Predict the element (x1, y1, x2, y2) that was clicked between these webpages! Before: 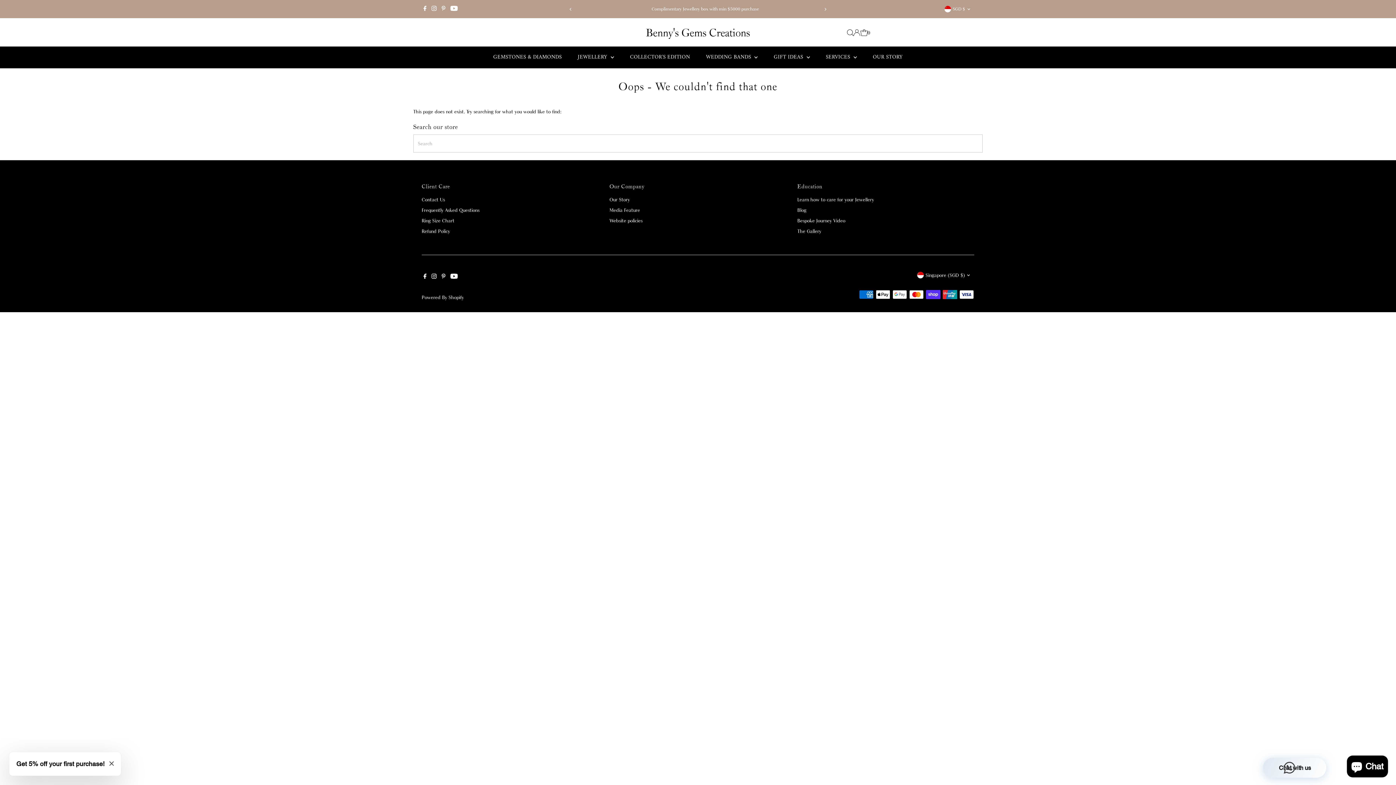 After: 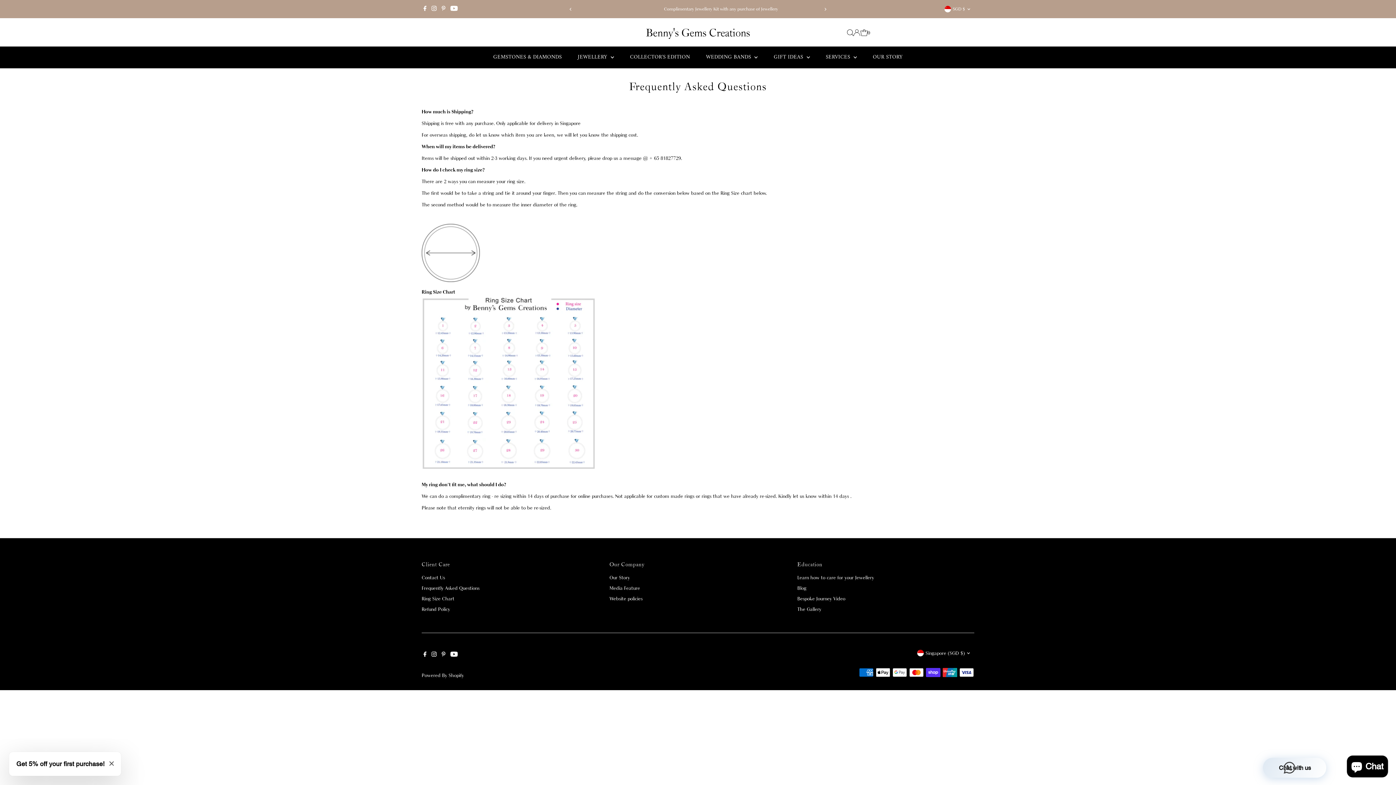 Action: label: Frequently Asked Questions bbox: (421, 207, 479, 213)